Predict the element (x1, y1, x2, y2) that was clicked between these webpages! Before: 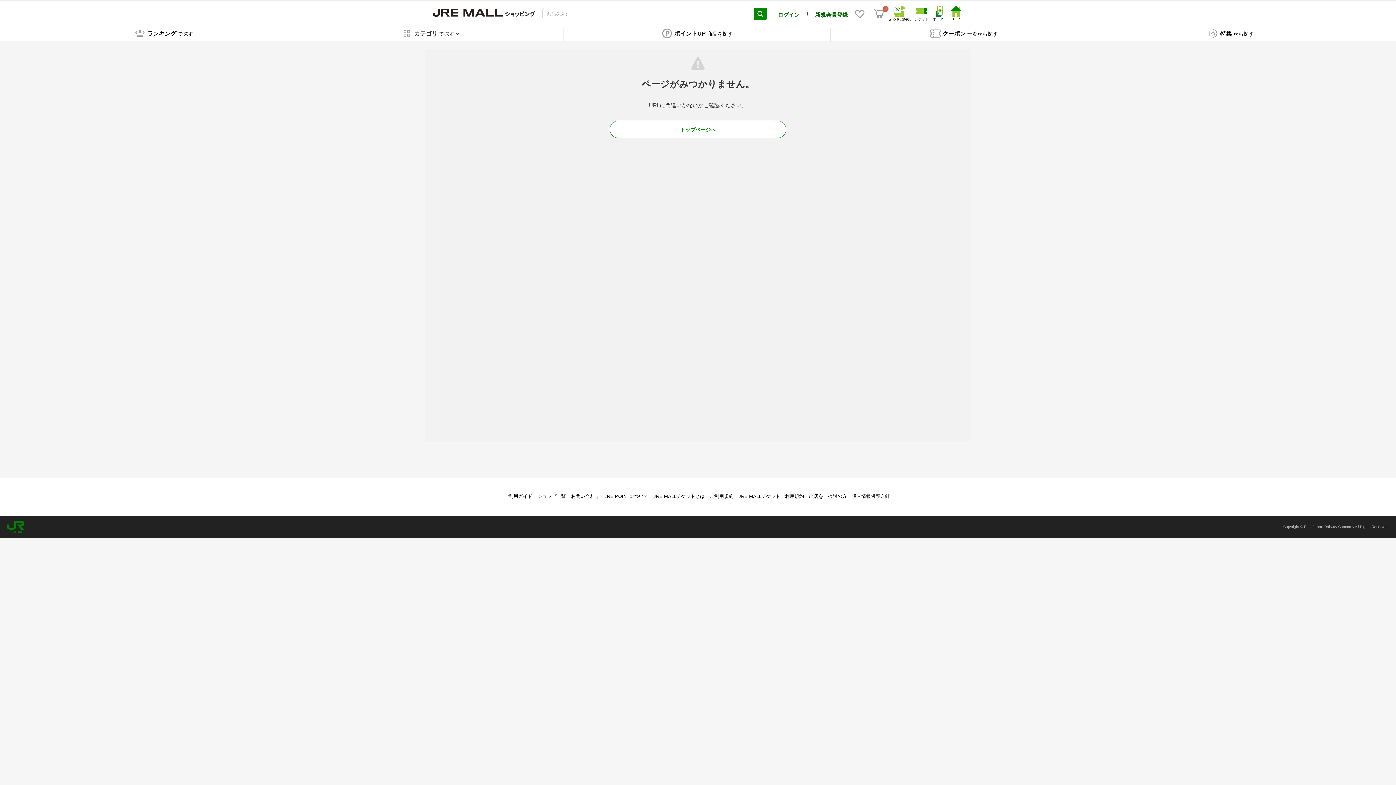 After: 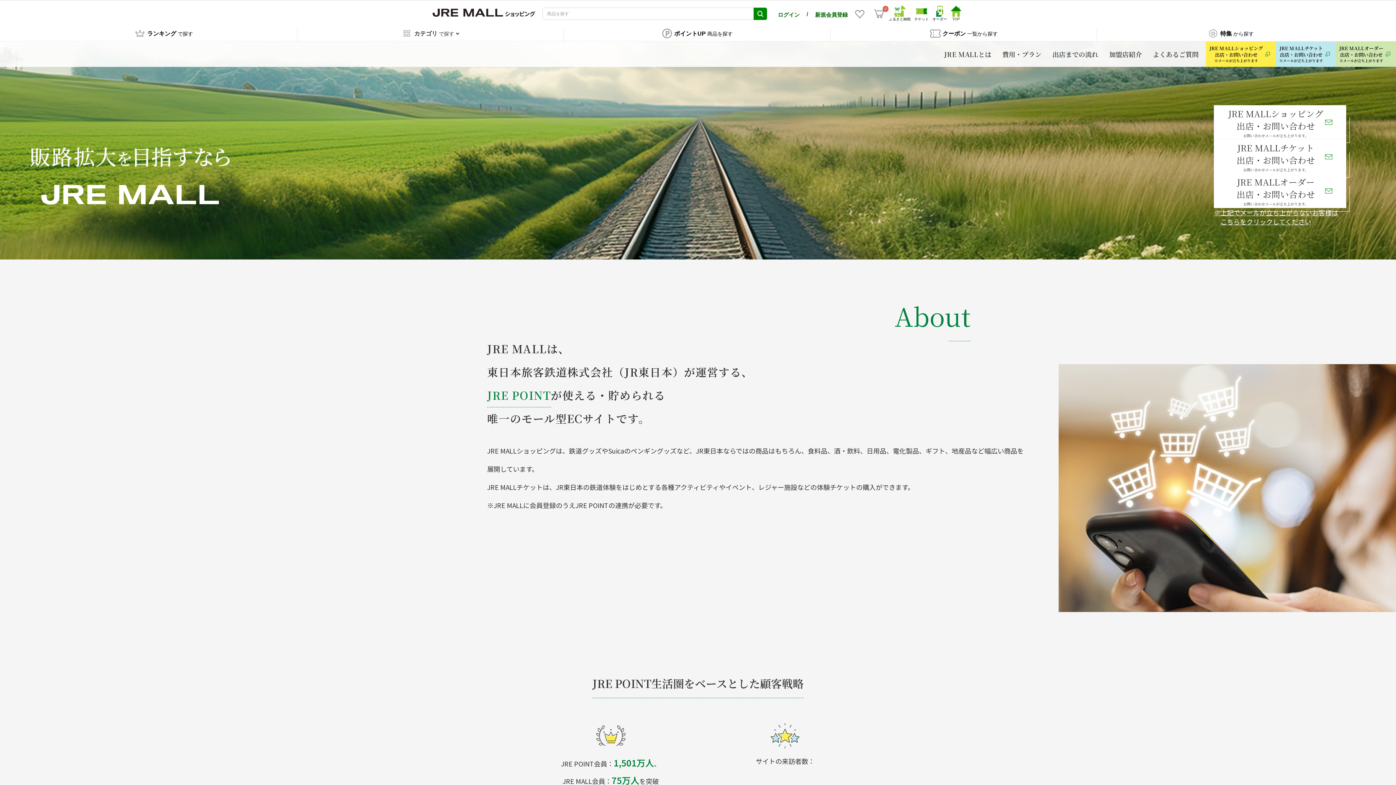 Action: label: 出店をご検討の方 bbox: (809, 493, 847, 499)